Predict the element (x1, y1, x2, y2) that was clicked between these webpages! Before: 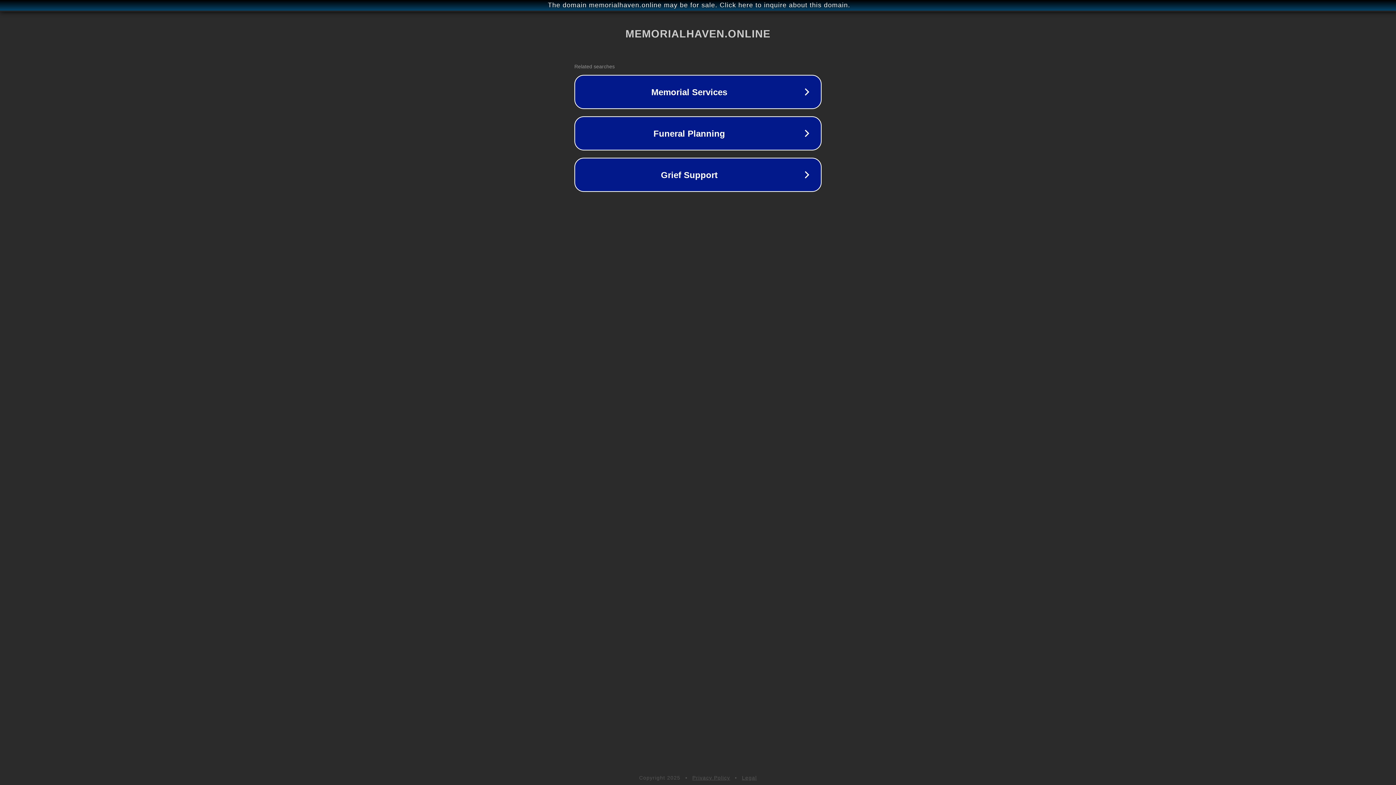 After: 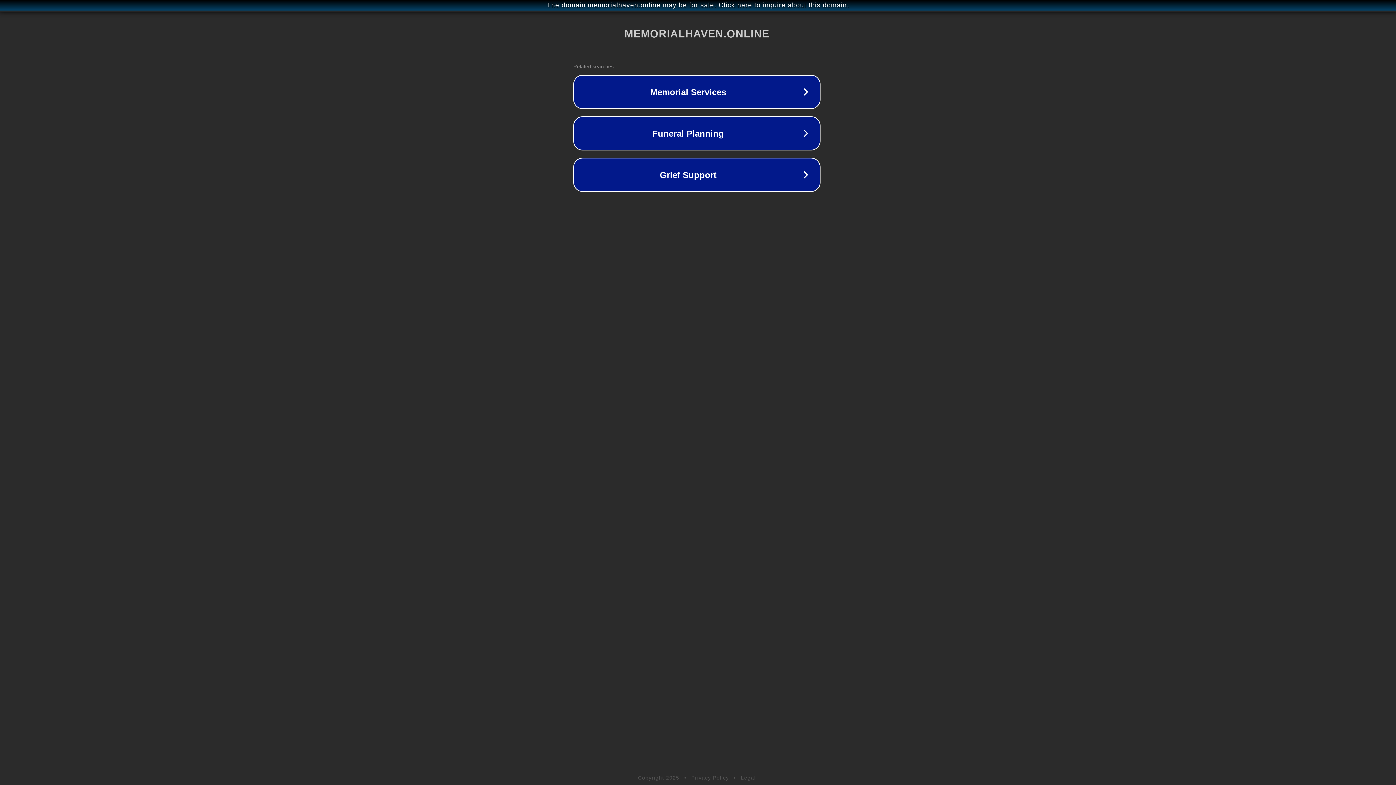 Action: label: The domain memorialhaven.online may be for sale. Click here to inquire about this domain. bbox: (1, 1, 1397, 9)